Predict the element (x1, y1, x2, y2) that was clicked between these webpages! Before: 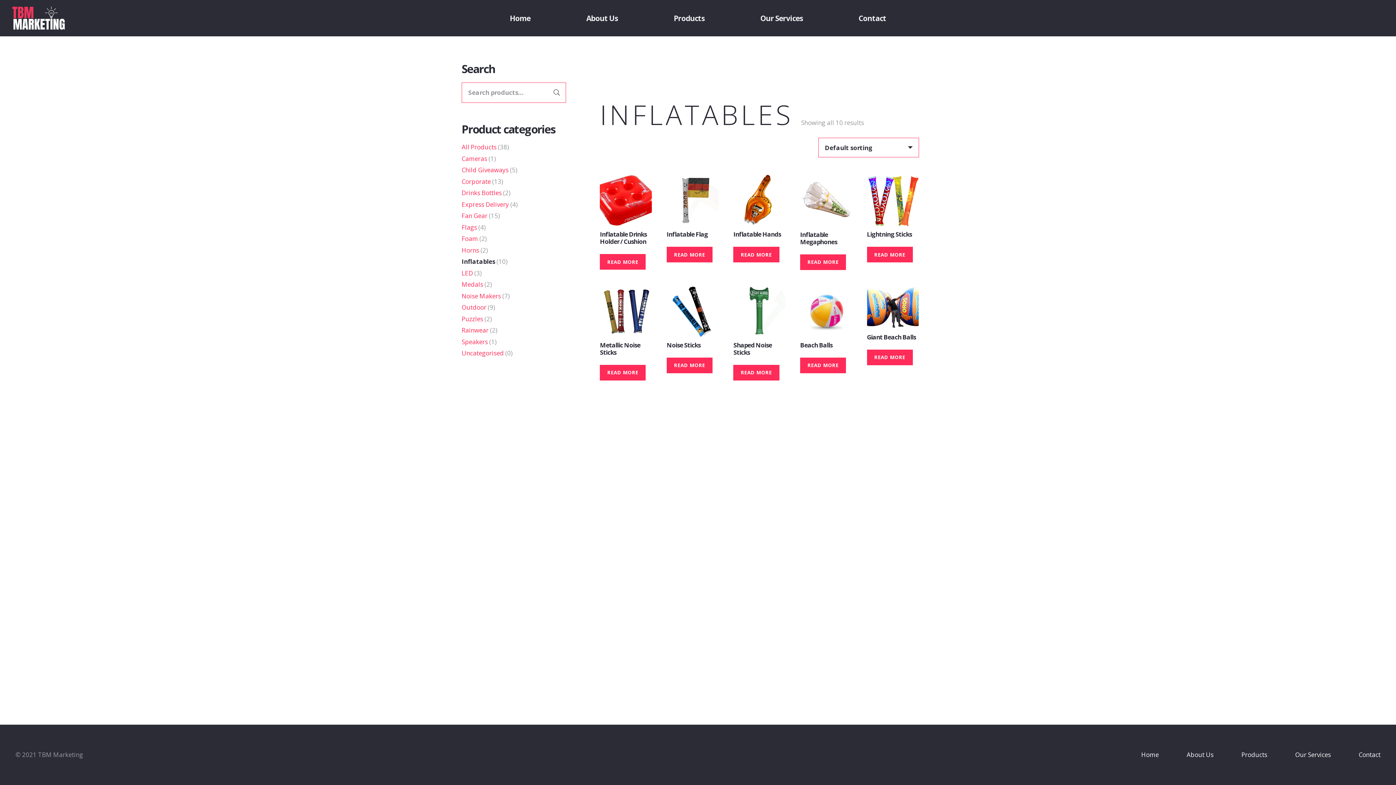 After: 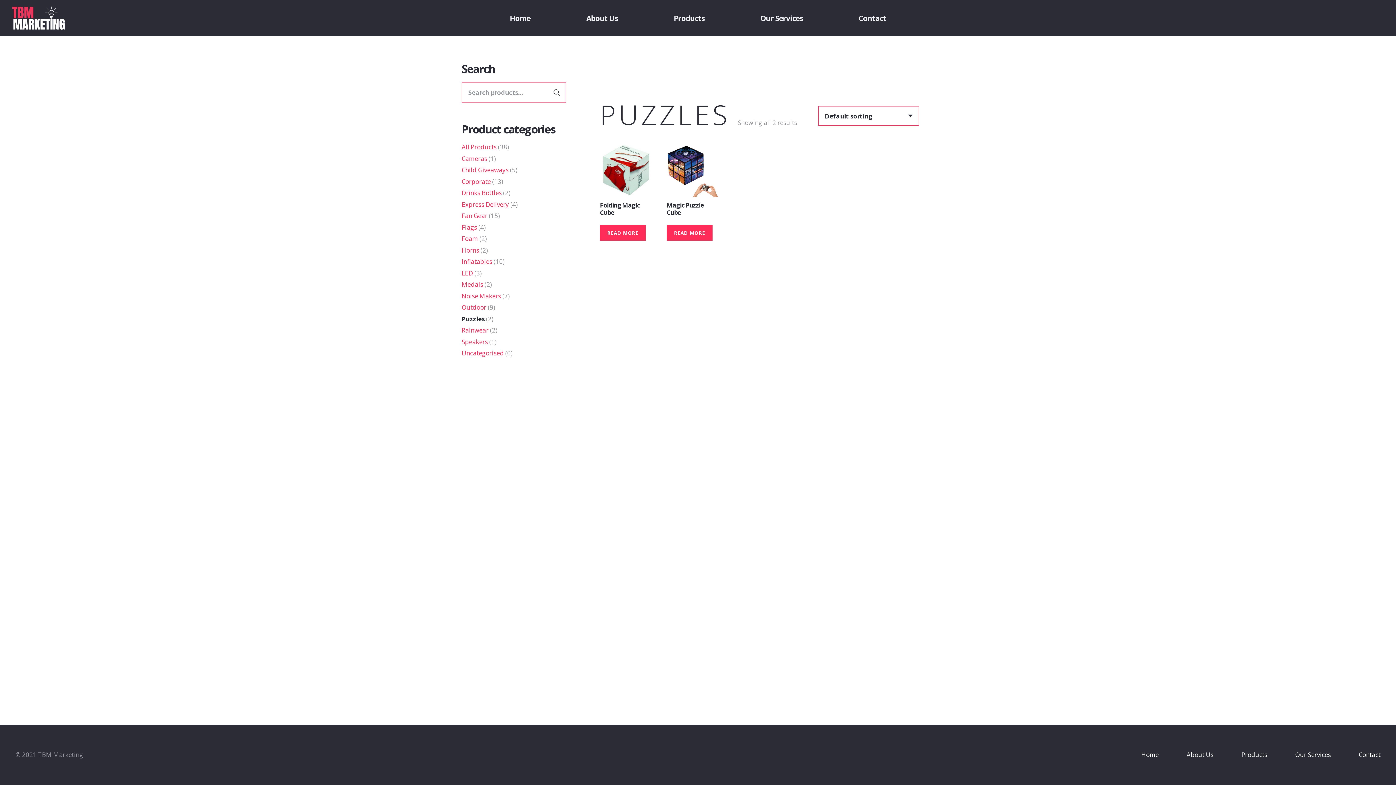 Action: bbox: (461, 314, 483, 323) label: Puzzles